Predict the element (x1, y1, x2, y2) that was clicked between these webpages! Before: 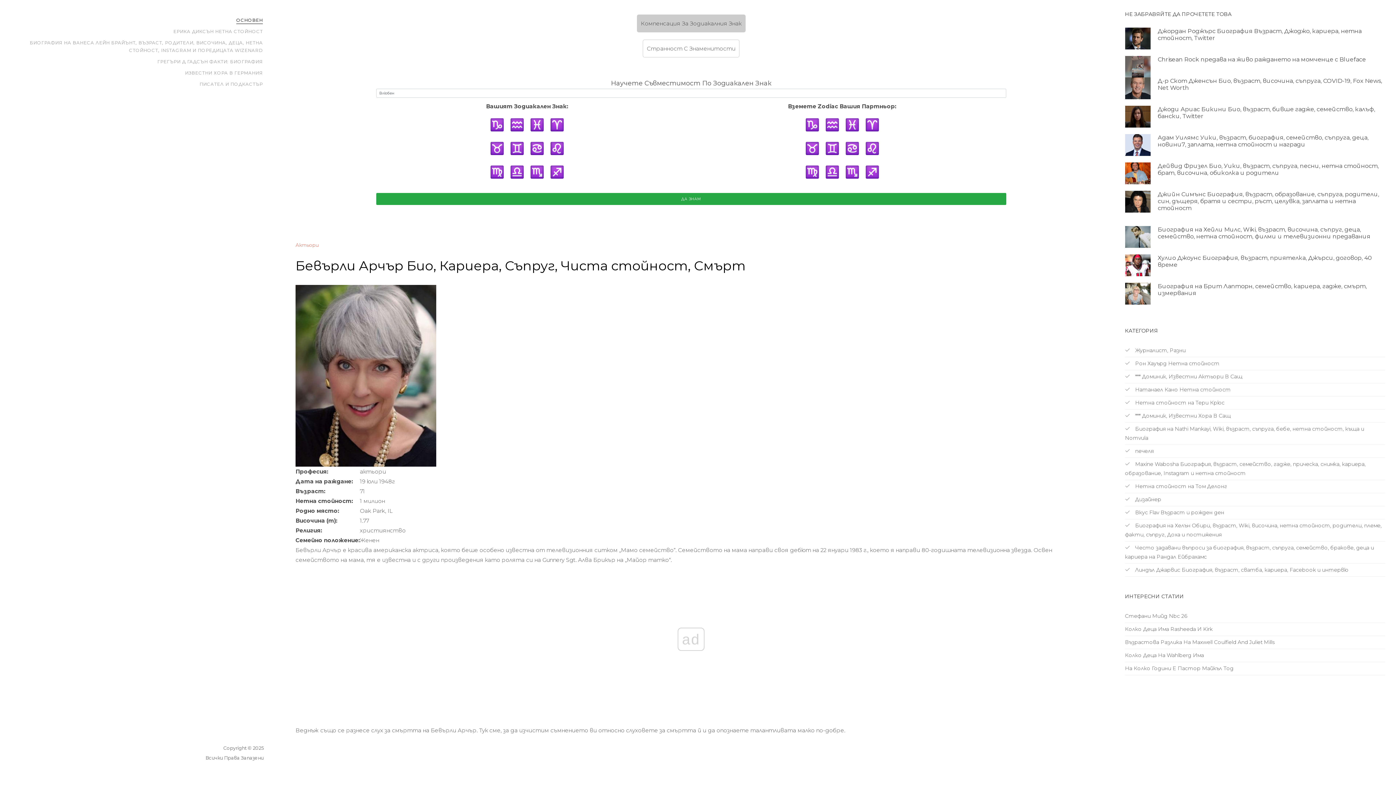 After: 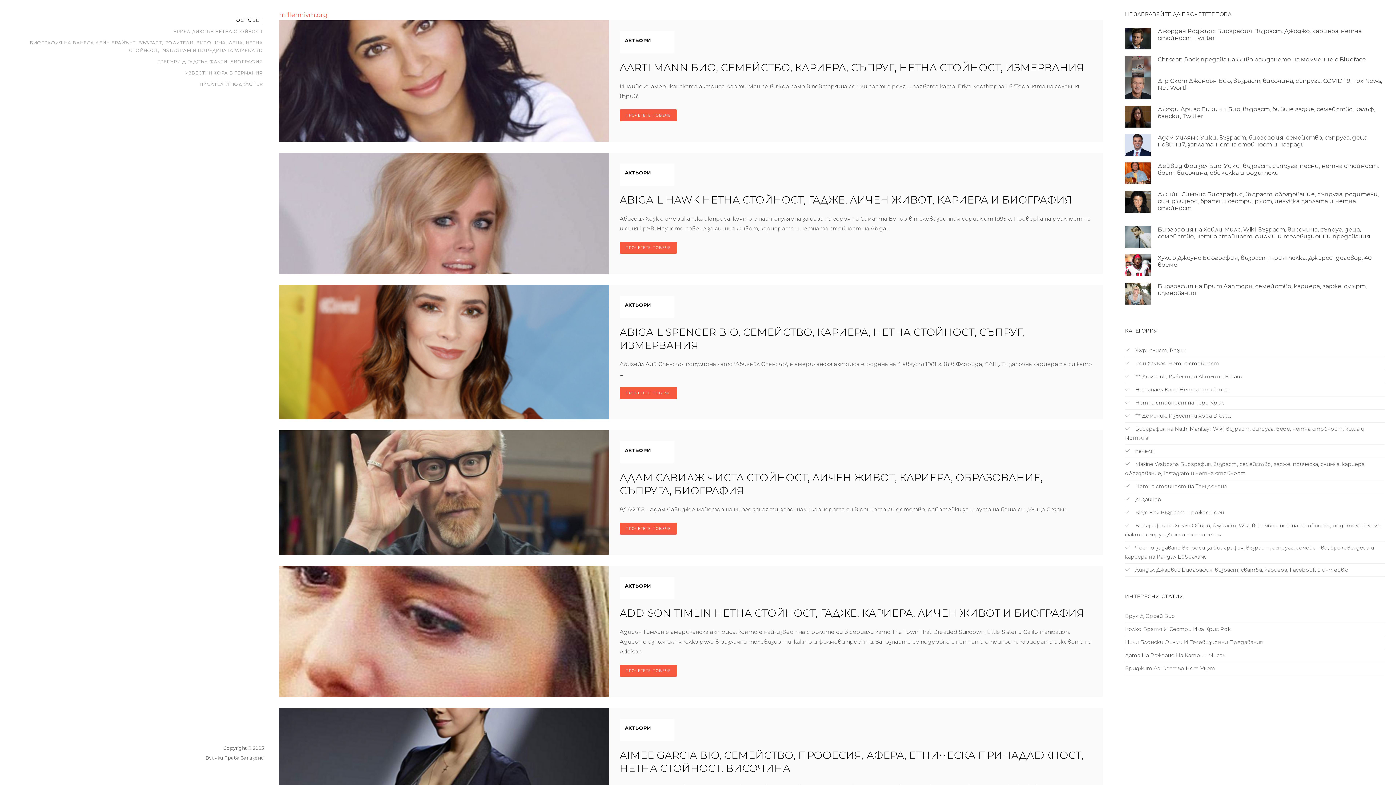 Action: label: Актьори bbox: (295, 242, 318, 247)